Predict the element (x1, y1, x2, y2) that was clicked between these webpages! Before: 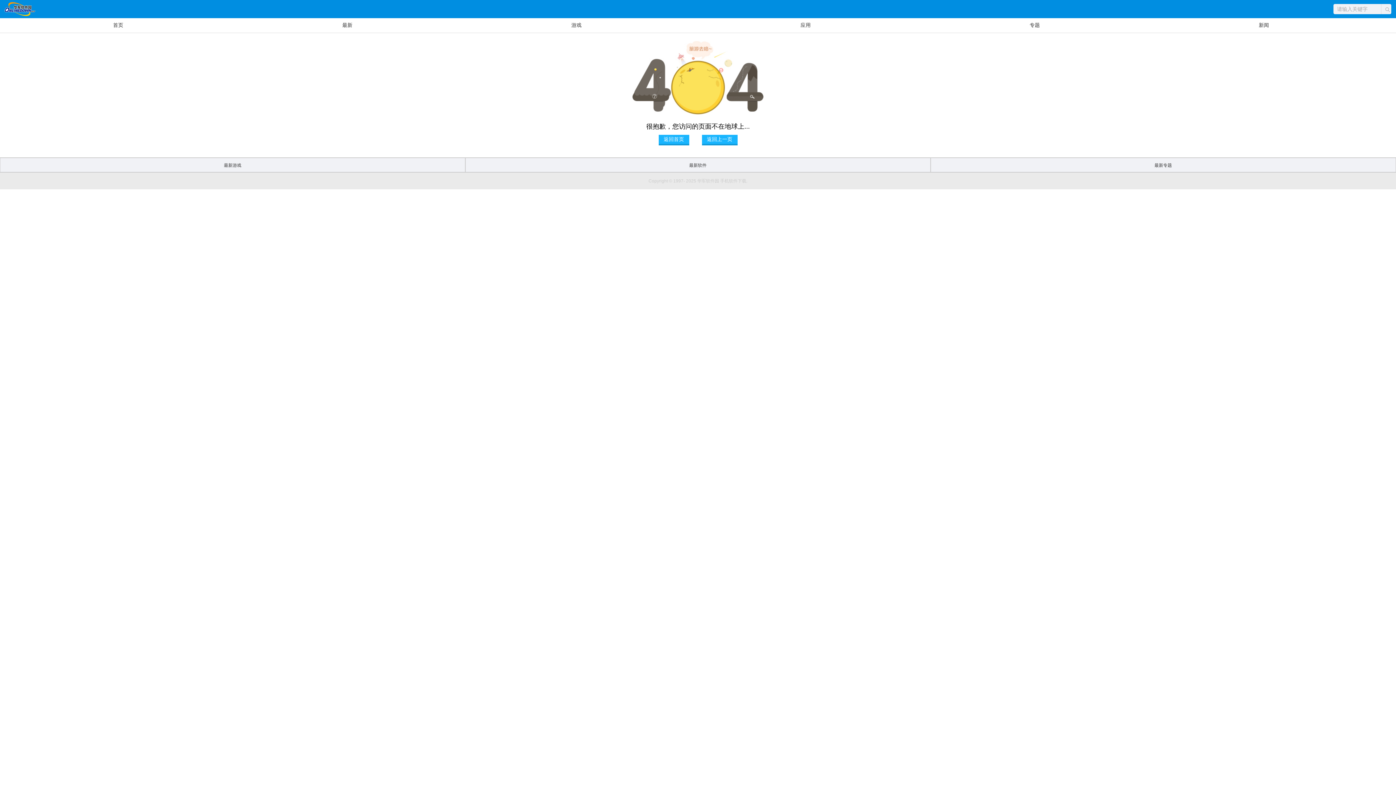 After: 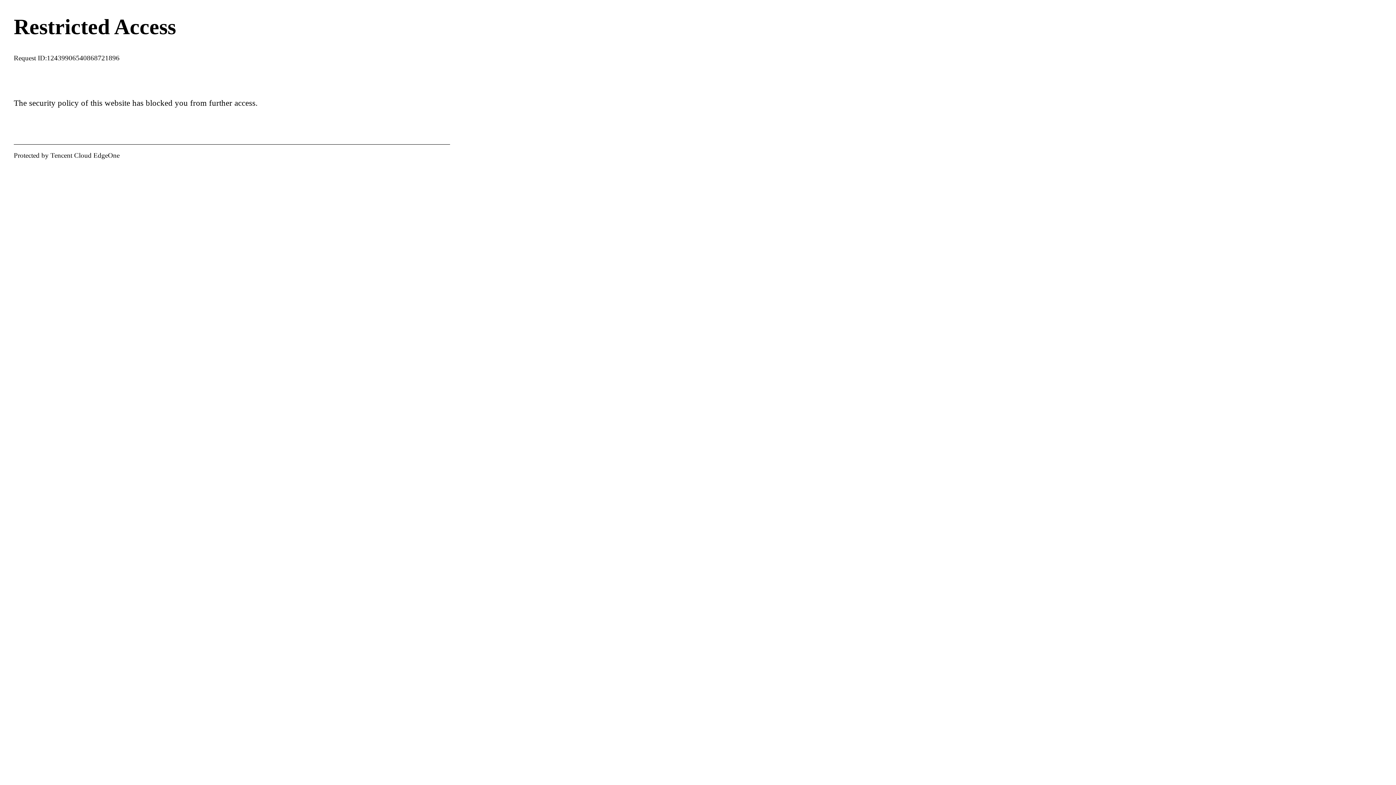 Action: bbox: (0, 158, 465, 172) label: 最新游戏